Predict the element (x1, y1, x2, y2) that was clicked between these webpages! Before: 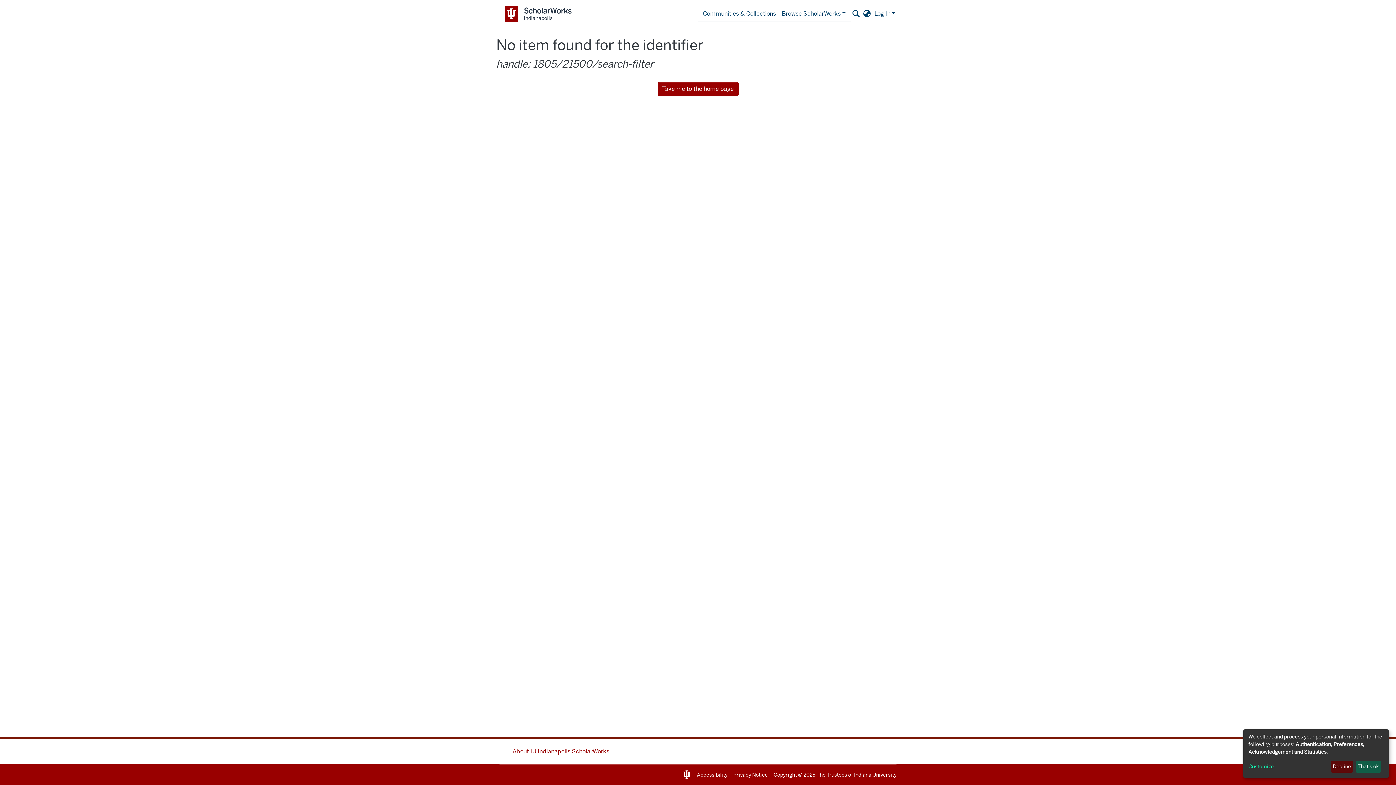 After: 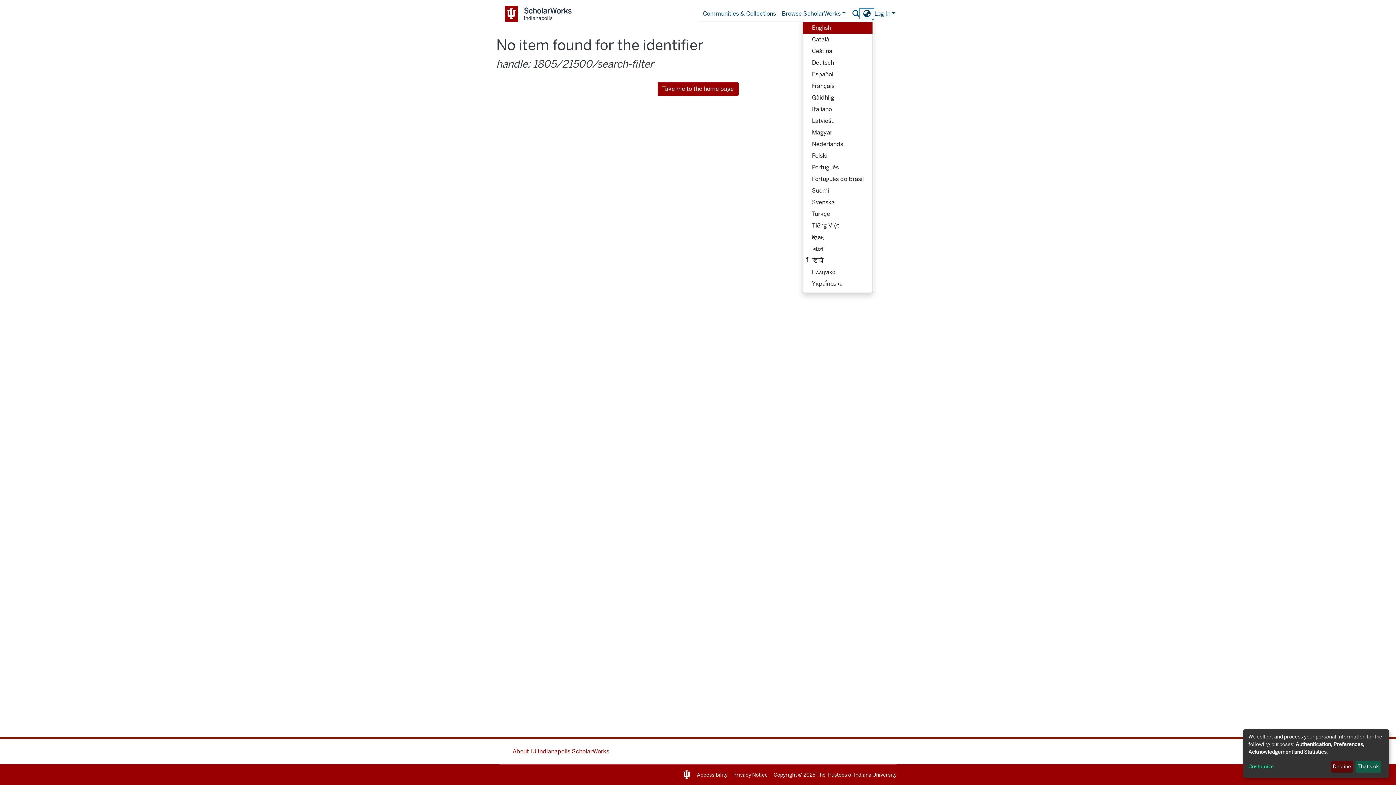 Action: label: Language switch bbox: (861, 9, 873, 18)